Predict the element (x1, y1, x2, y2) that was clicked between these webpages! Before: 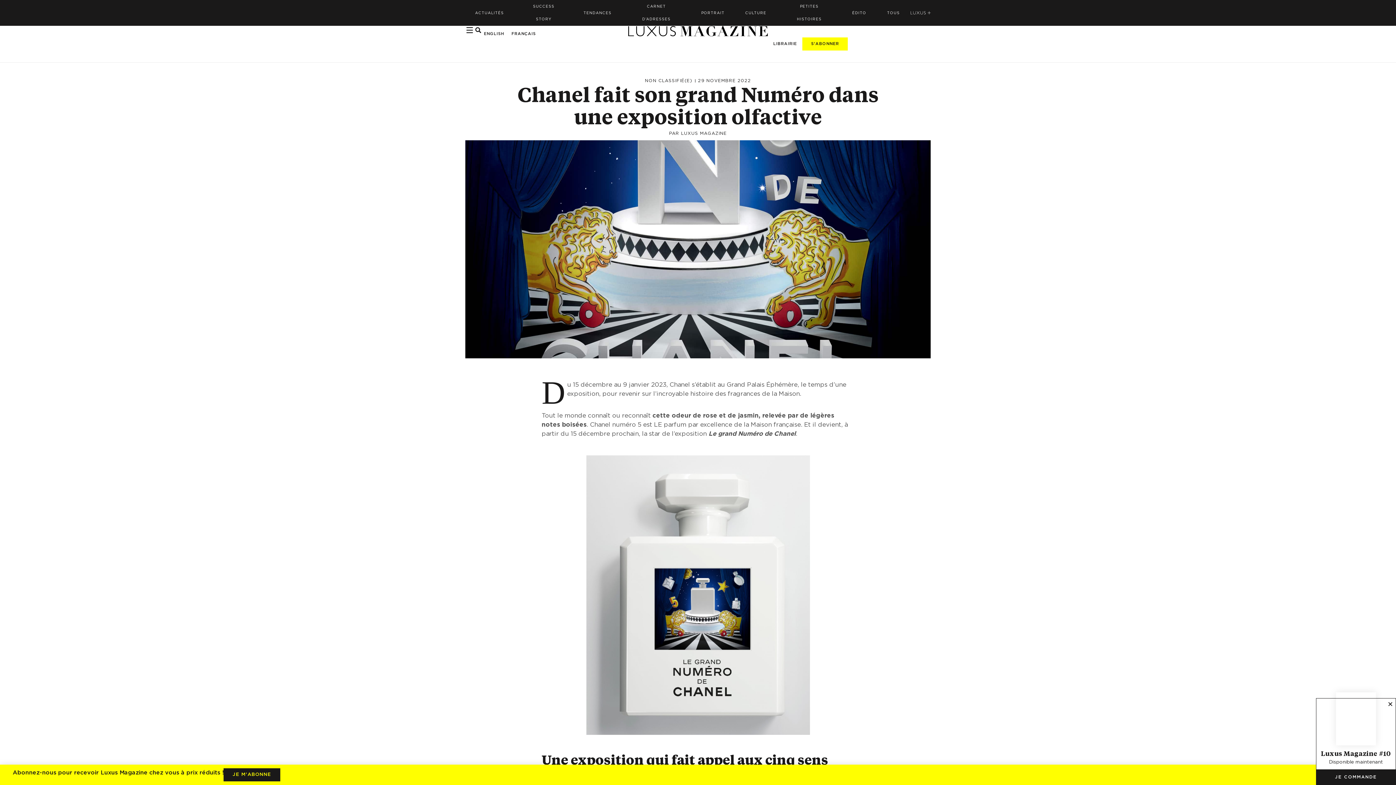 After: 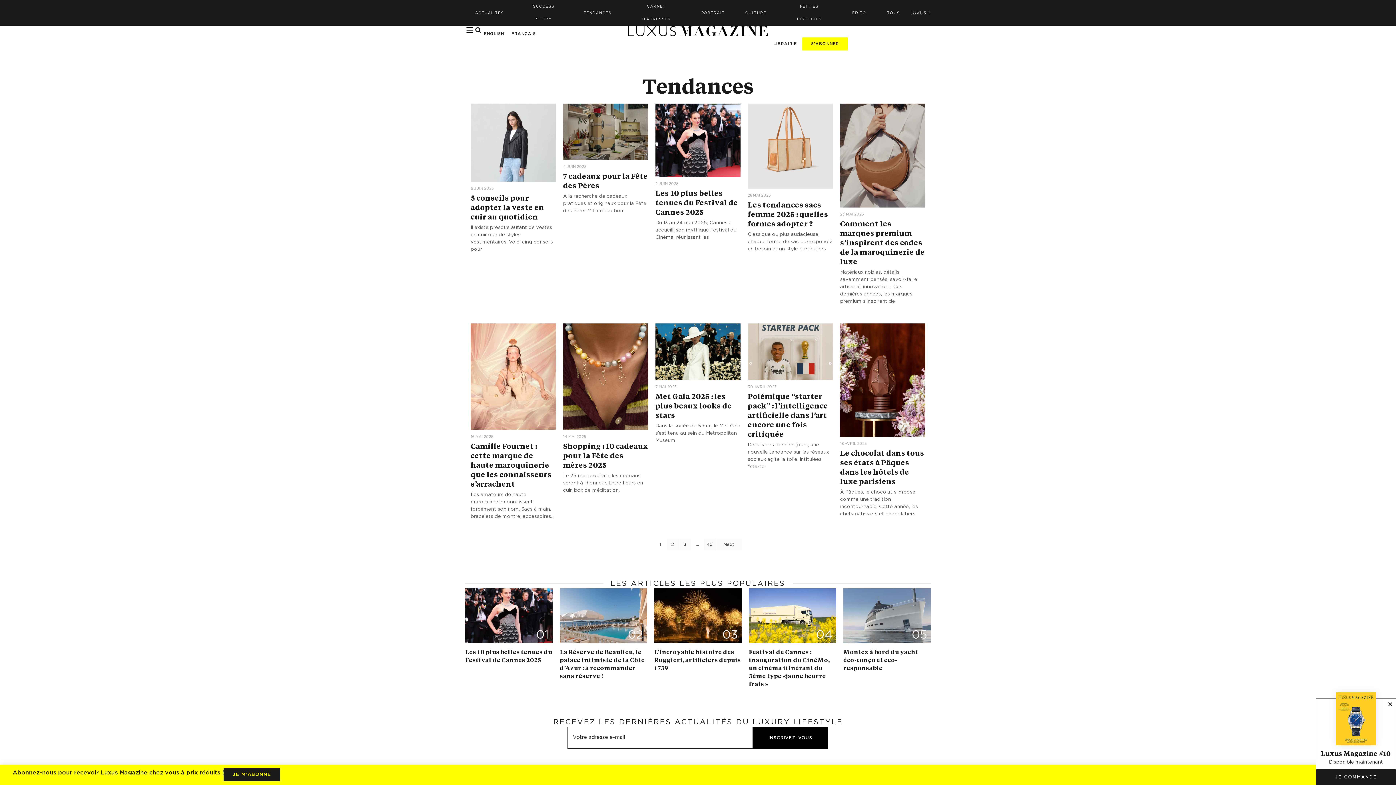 Action: label: TENDANCES bbox: (573, 6, 622, 19)